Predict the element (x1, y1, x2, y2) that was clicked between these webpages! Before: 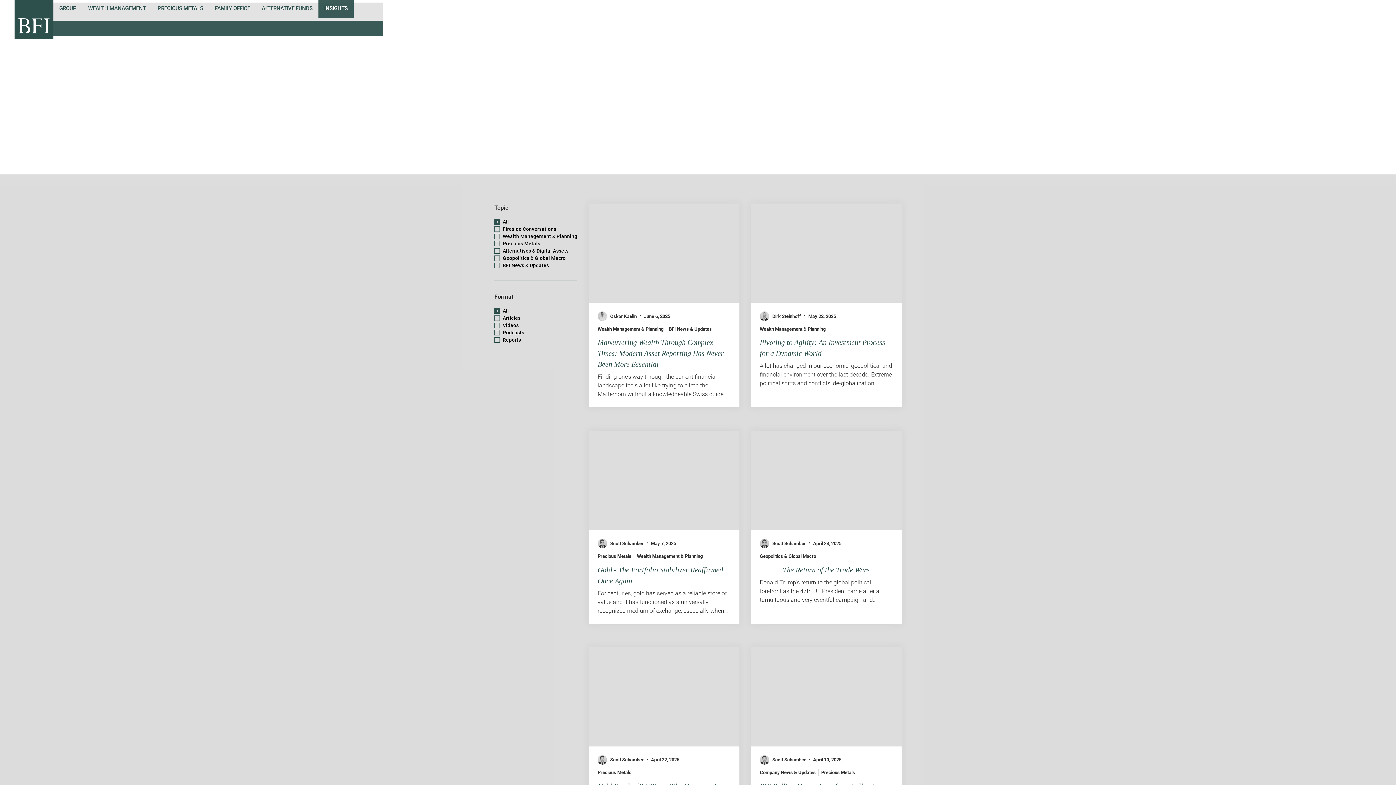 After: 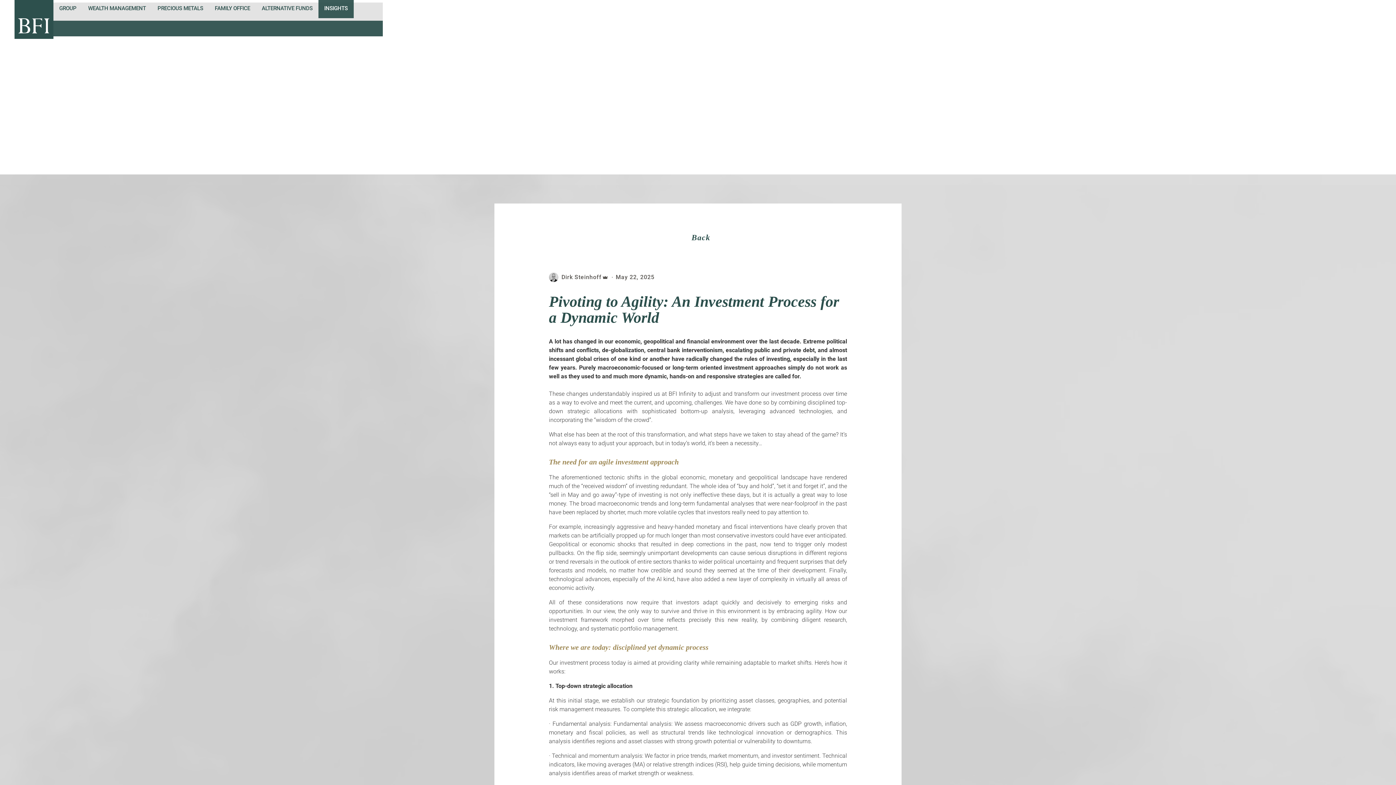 Action: bbox: (751, 203, 901, 302)